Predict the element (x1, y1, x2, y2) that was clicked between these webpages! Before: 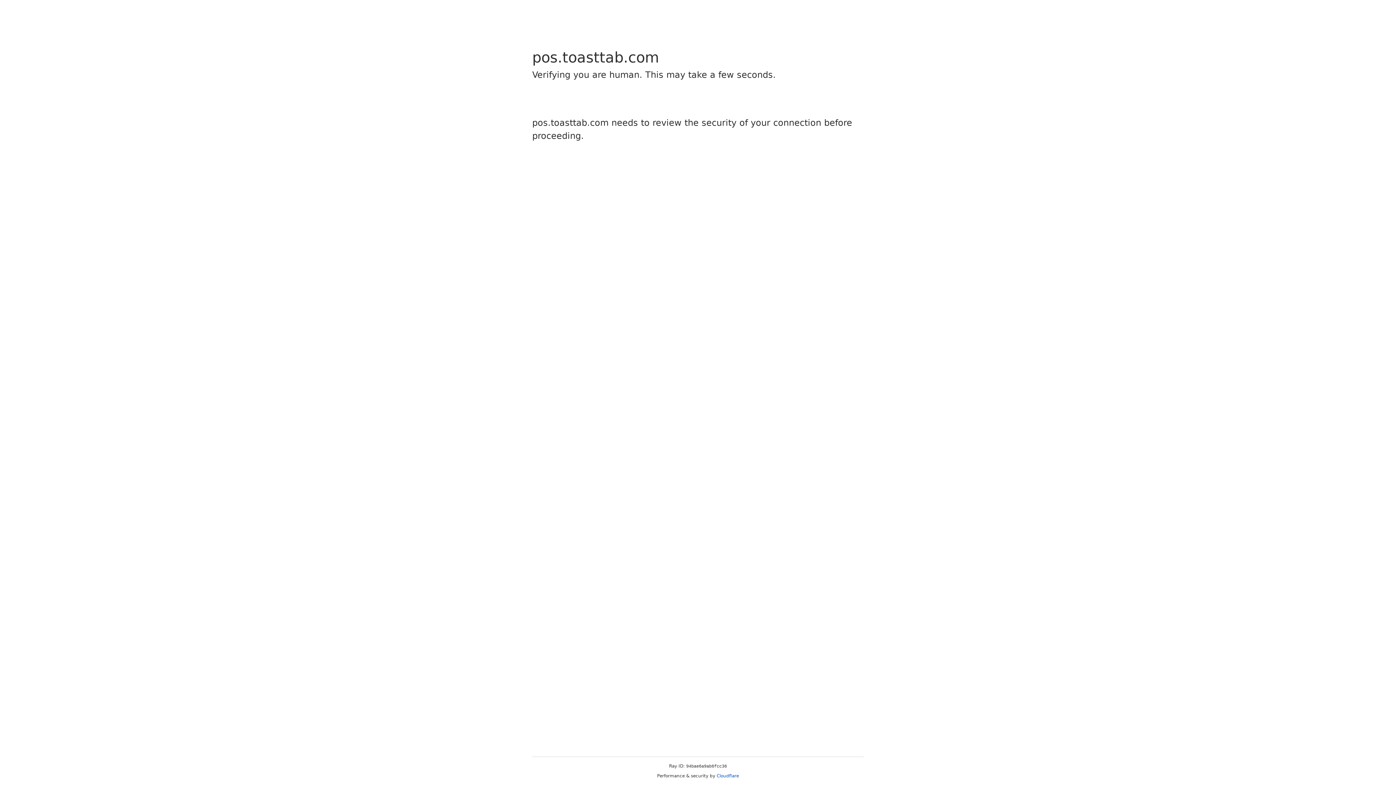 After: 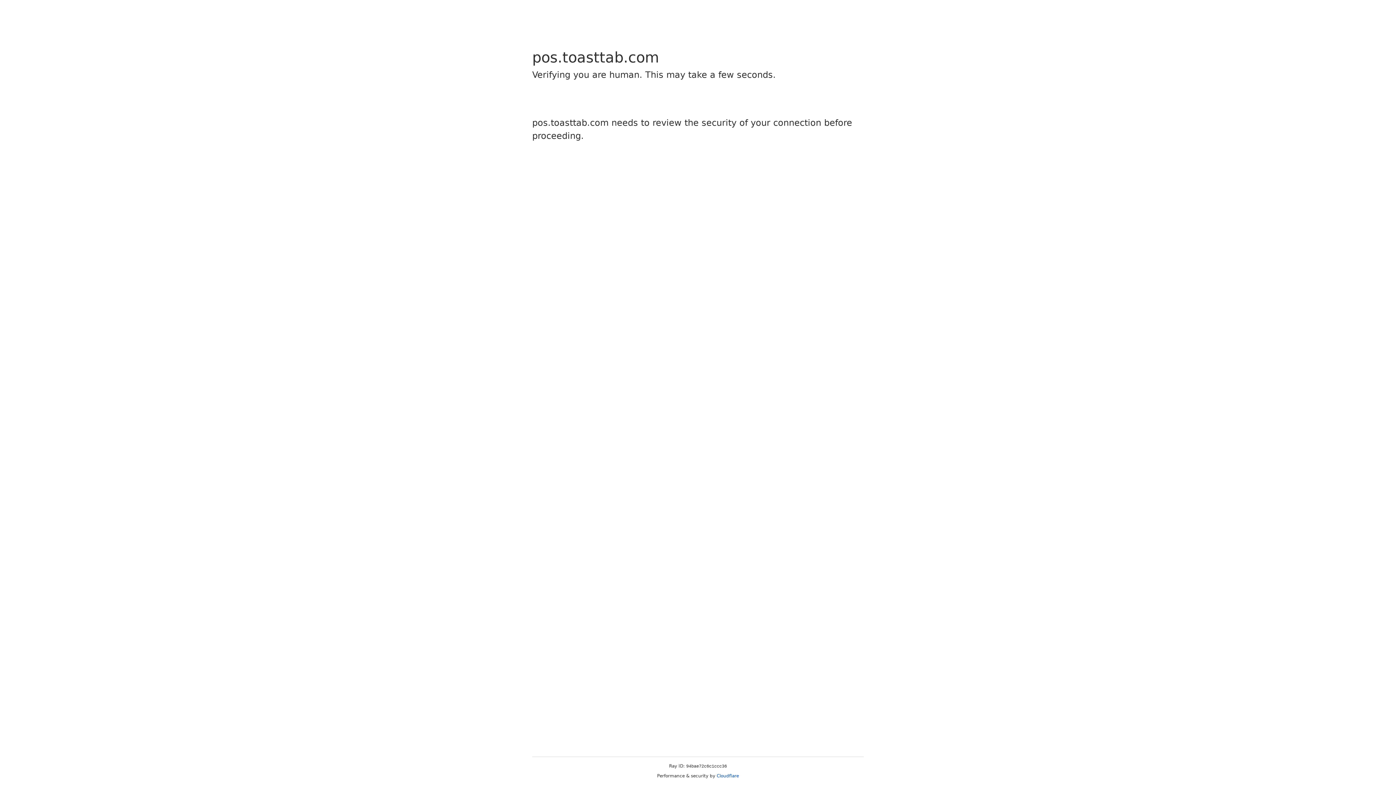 Action: bbox: (716, 773, 739, 778) label: Cloudflare